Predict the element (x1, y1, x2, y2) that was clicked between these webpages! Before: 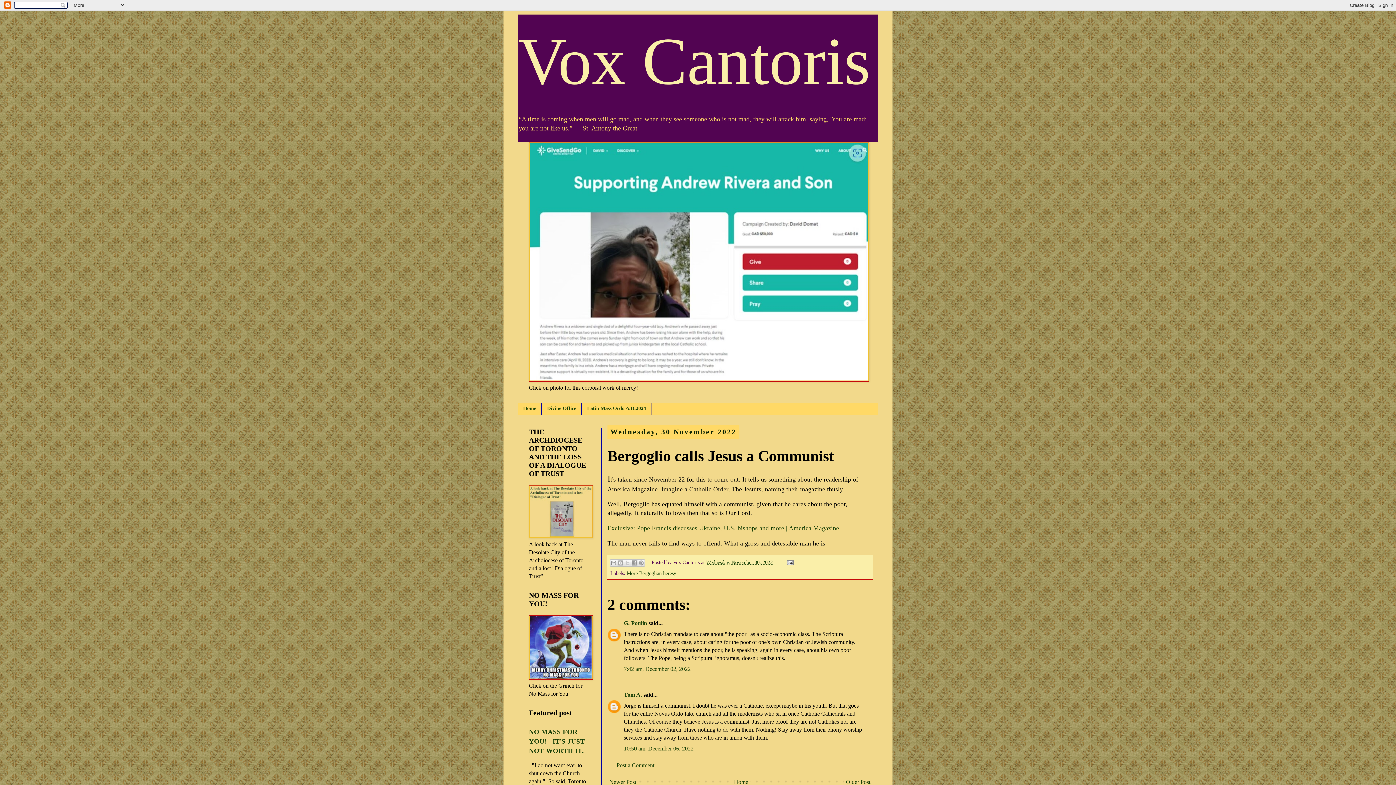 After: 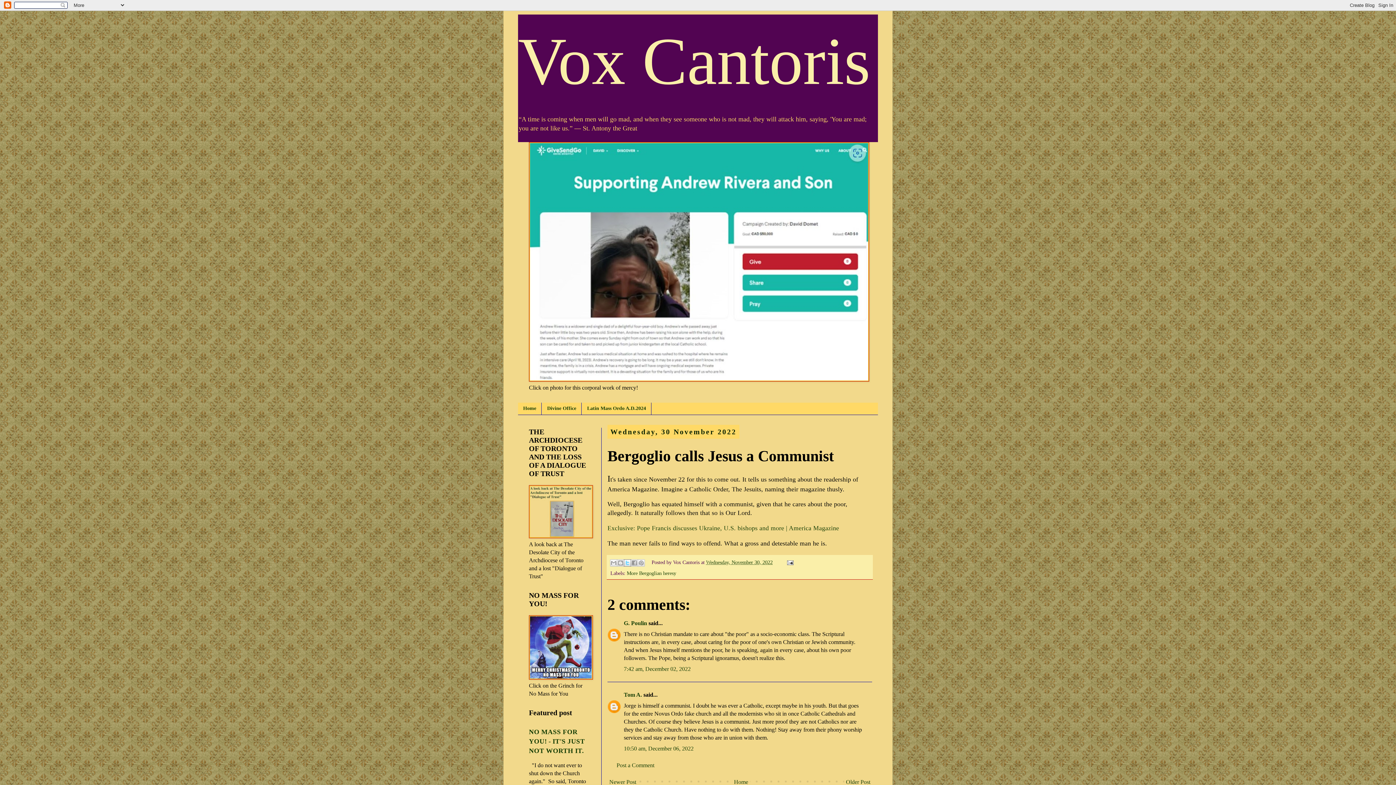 Action: label: Share to X bbox: (624, 559, 631, 566)